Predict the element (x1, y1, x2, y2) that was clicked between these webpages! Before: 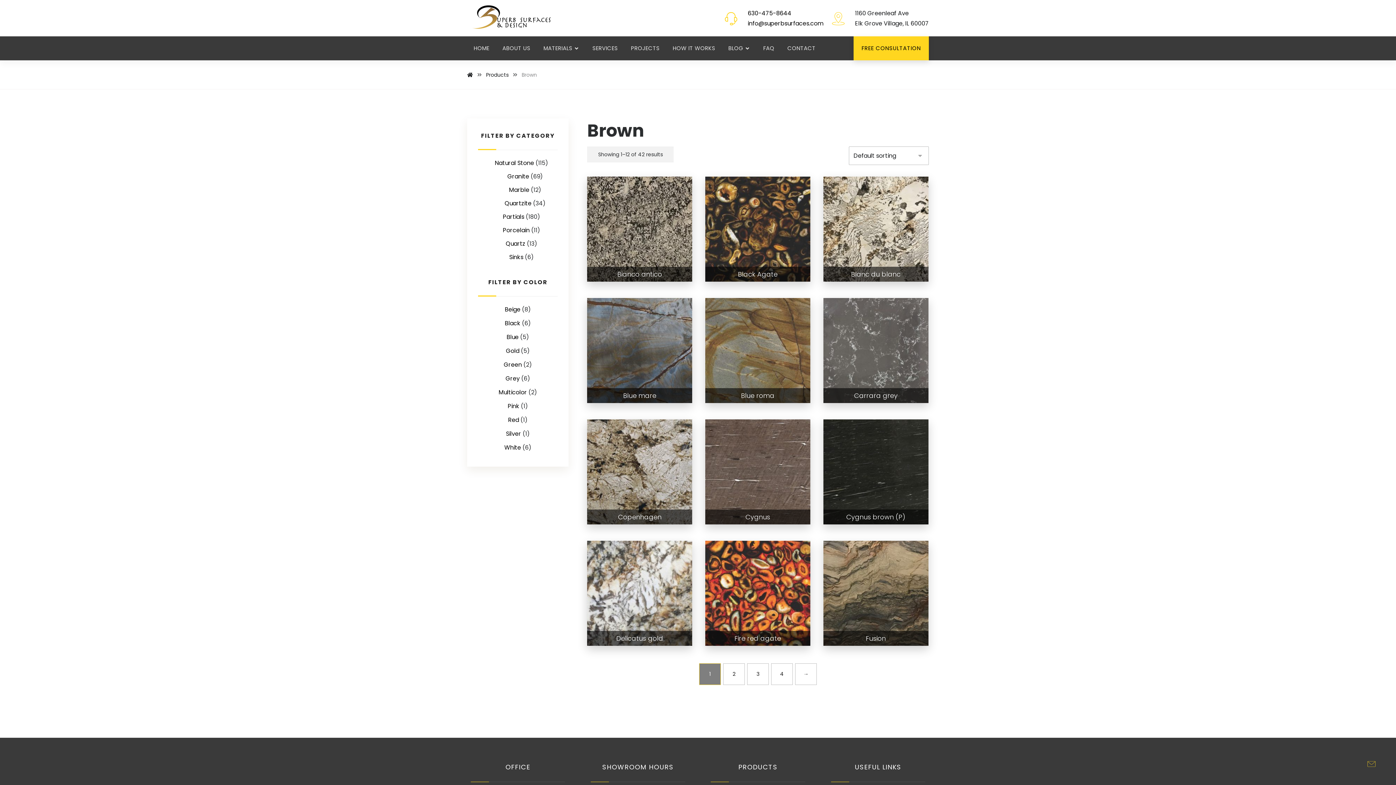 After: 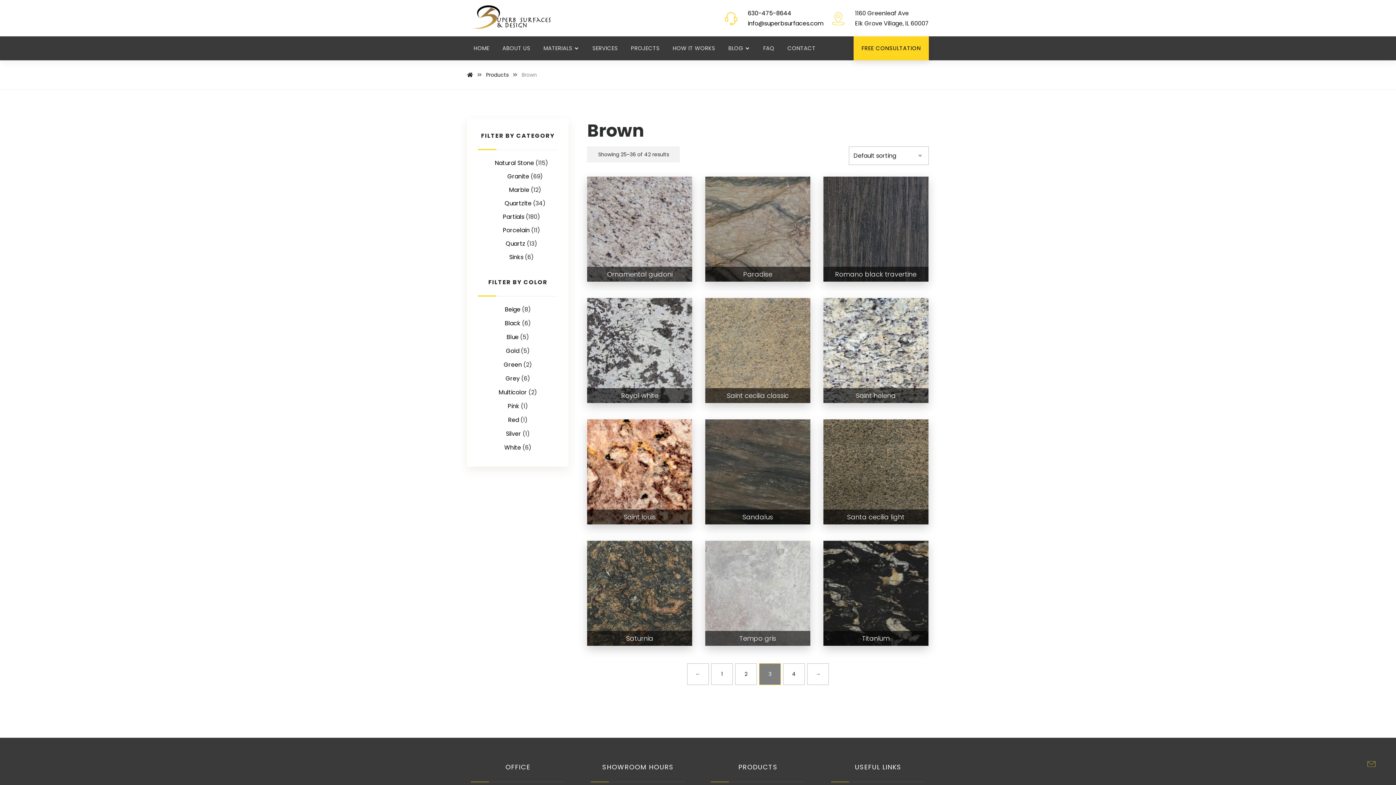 Action: bbox: (747, 663, 769, 685) label: 3